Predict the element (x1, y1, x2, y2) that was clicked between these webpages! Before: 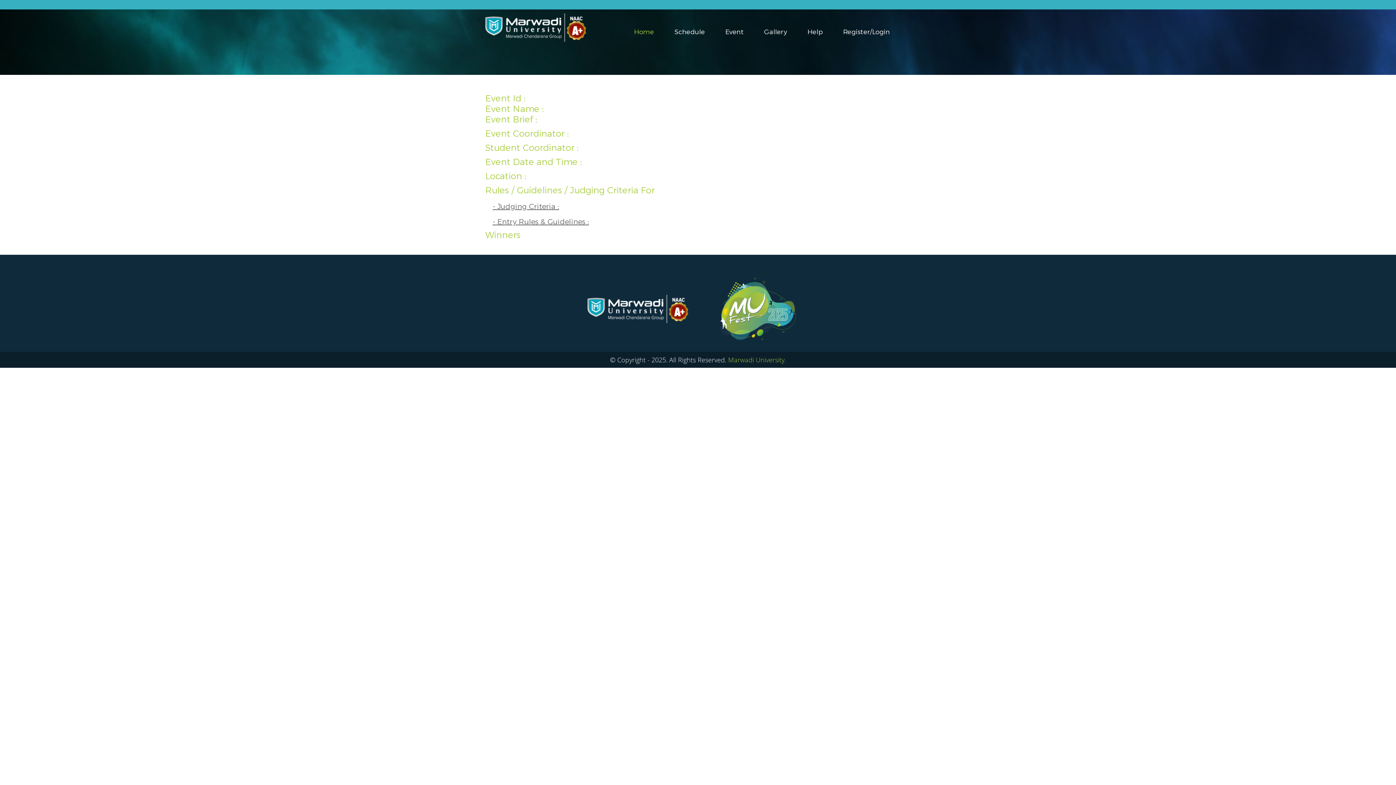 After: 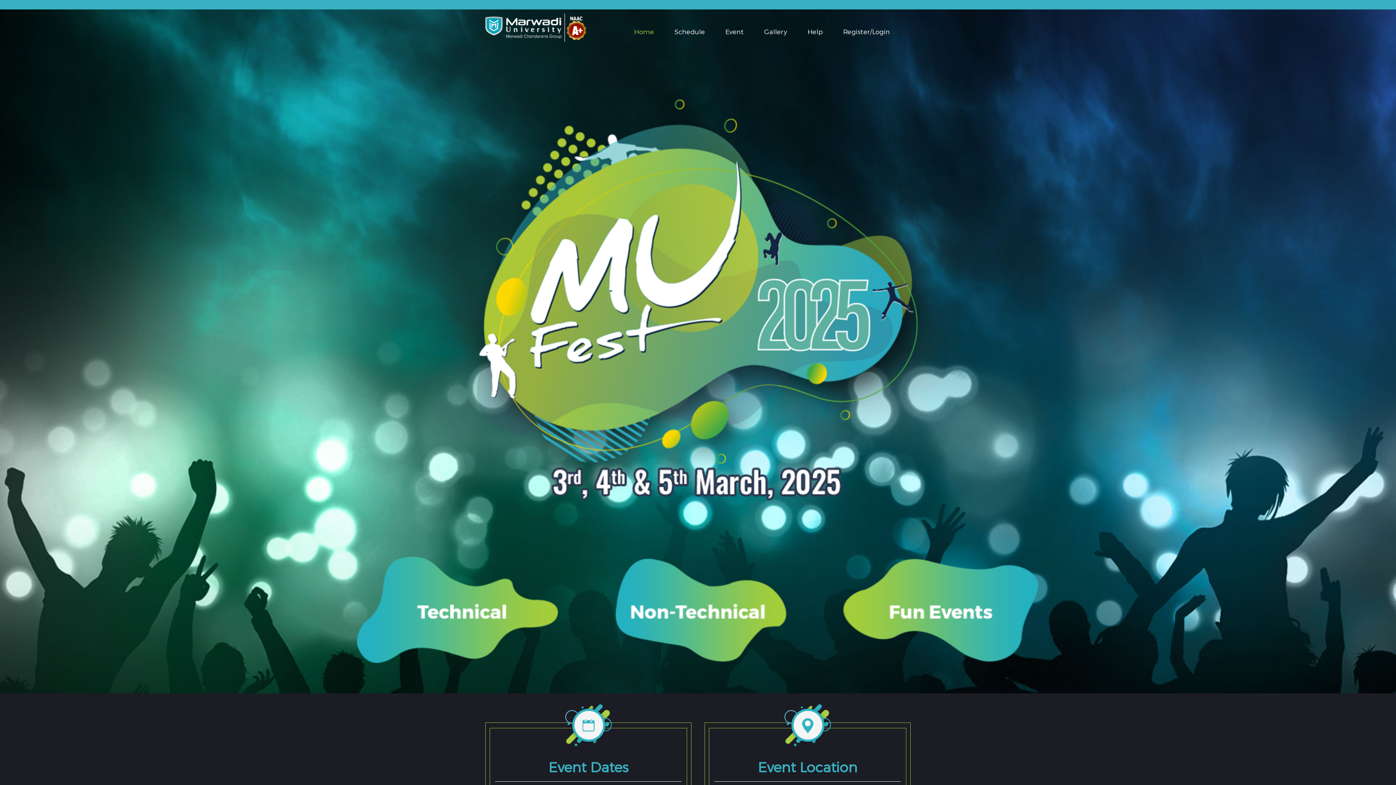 Action: bbox: (485, 9, 586, 45)